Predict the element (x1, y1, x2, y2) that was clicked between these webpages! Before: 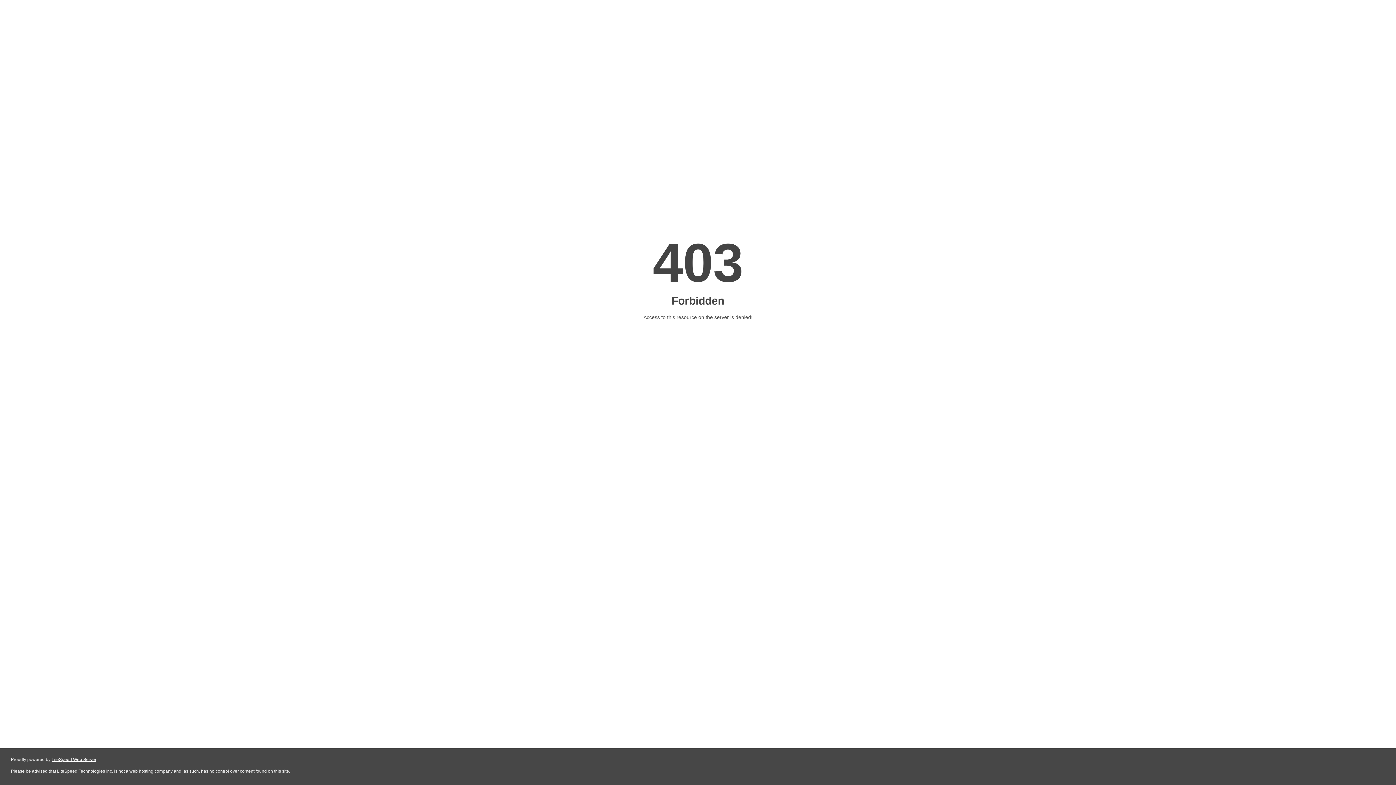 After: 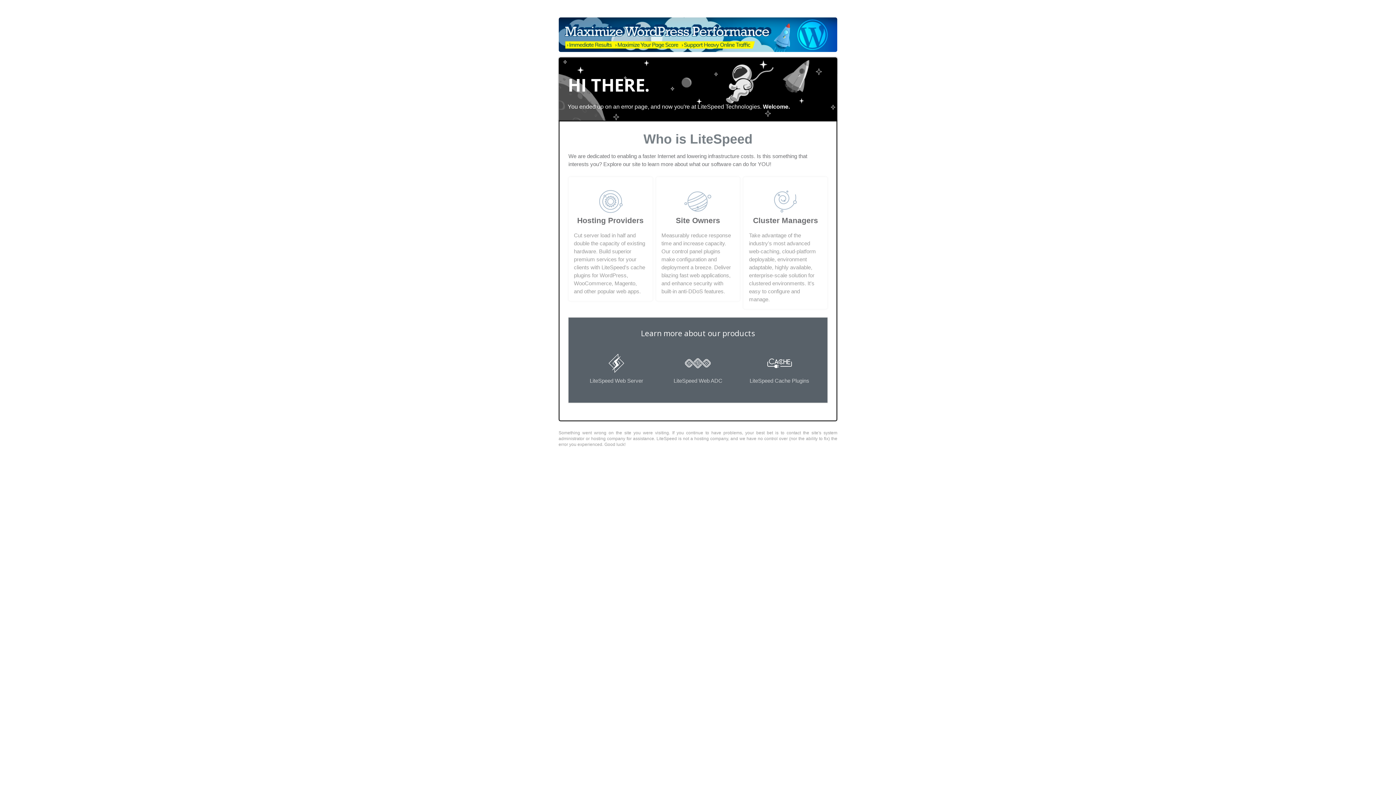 Action: bbox: (51, 757, 96, 762) label: LiteSpeed Web Server